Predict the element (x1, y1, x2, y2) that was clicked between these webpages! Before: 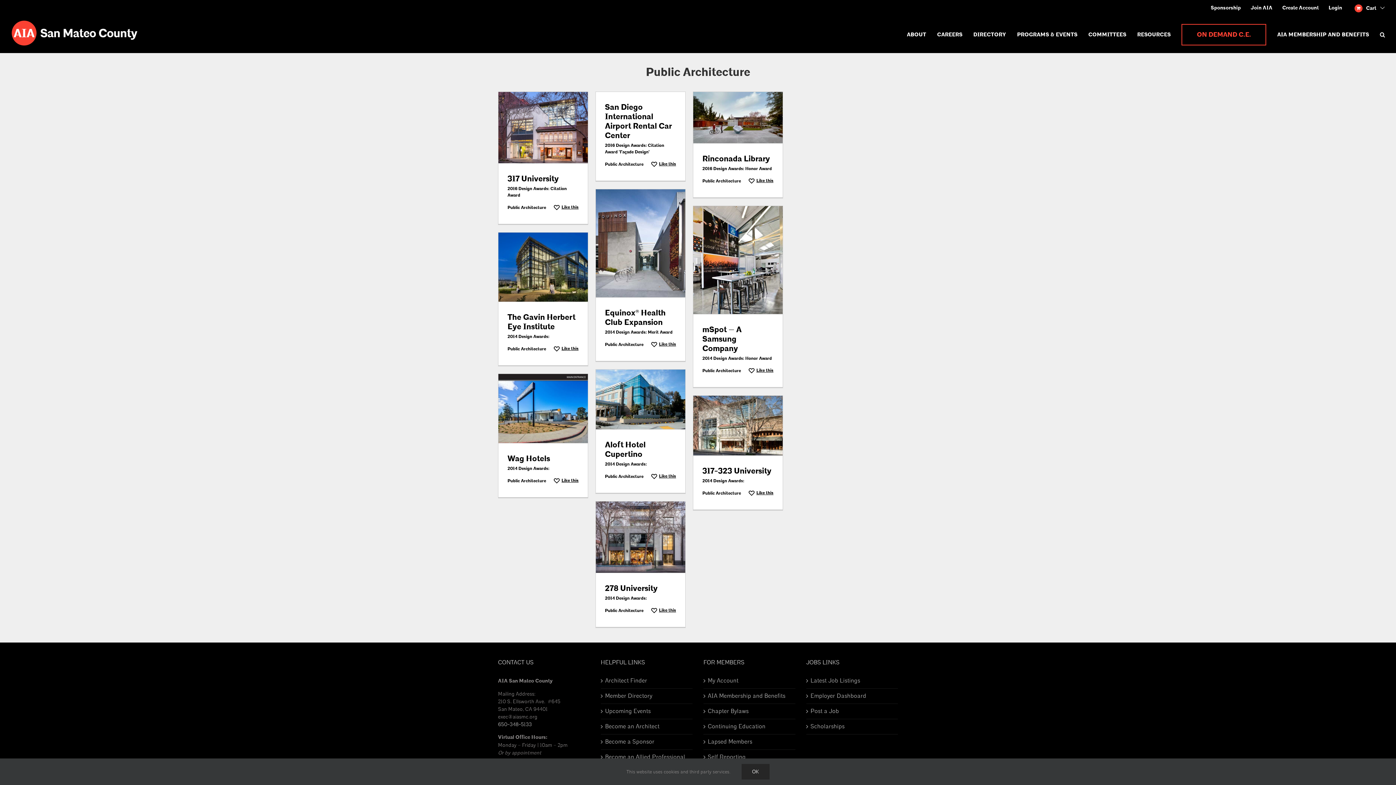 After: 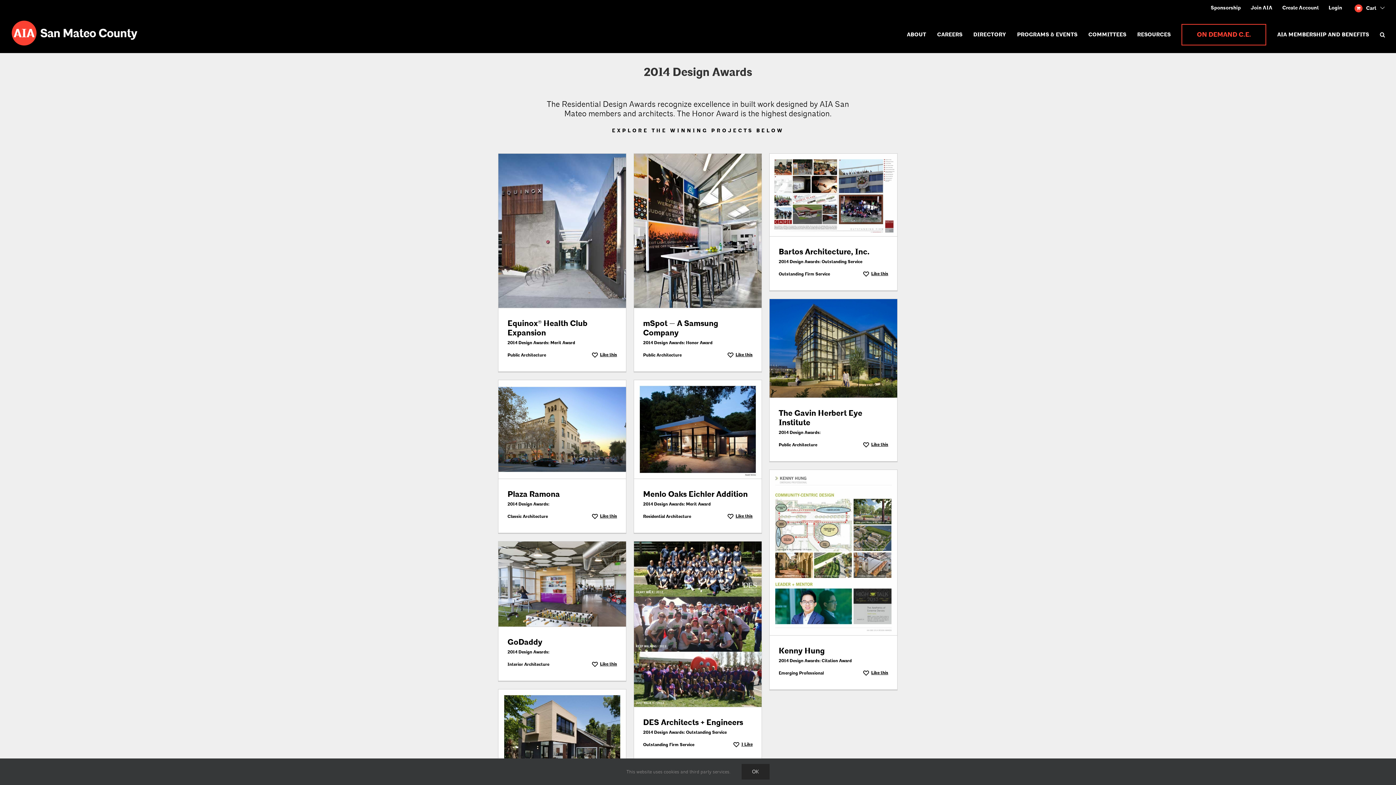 Action: label: 2014 Design Awards bbox: (605, 329, 645, 335)